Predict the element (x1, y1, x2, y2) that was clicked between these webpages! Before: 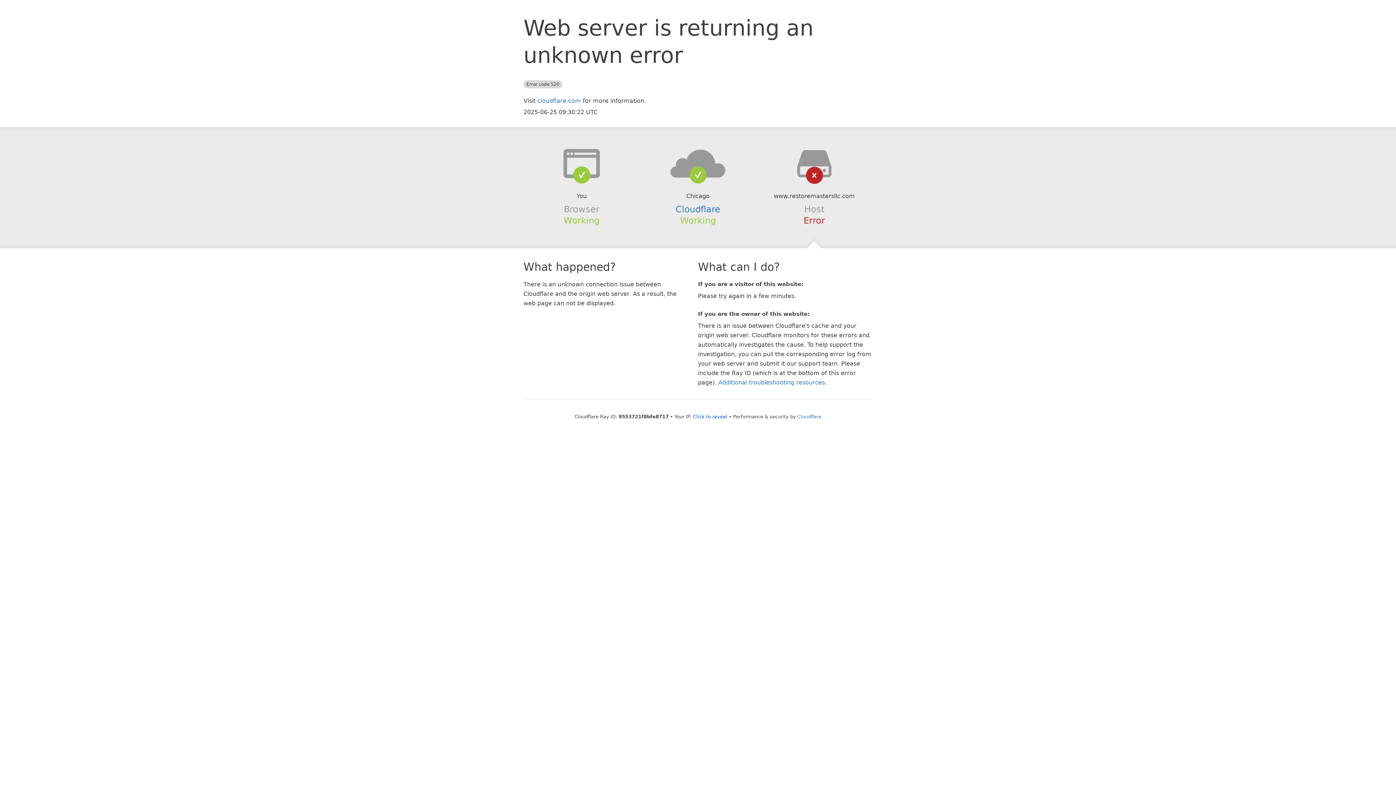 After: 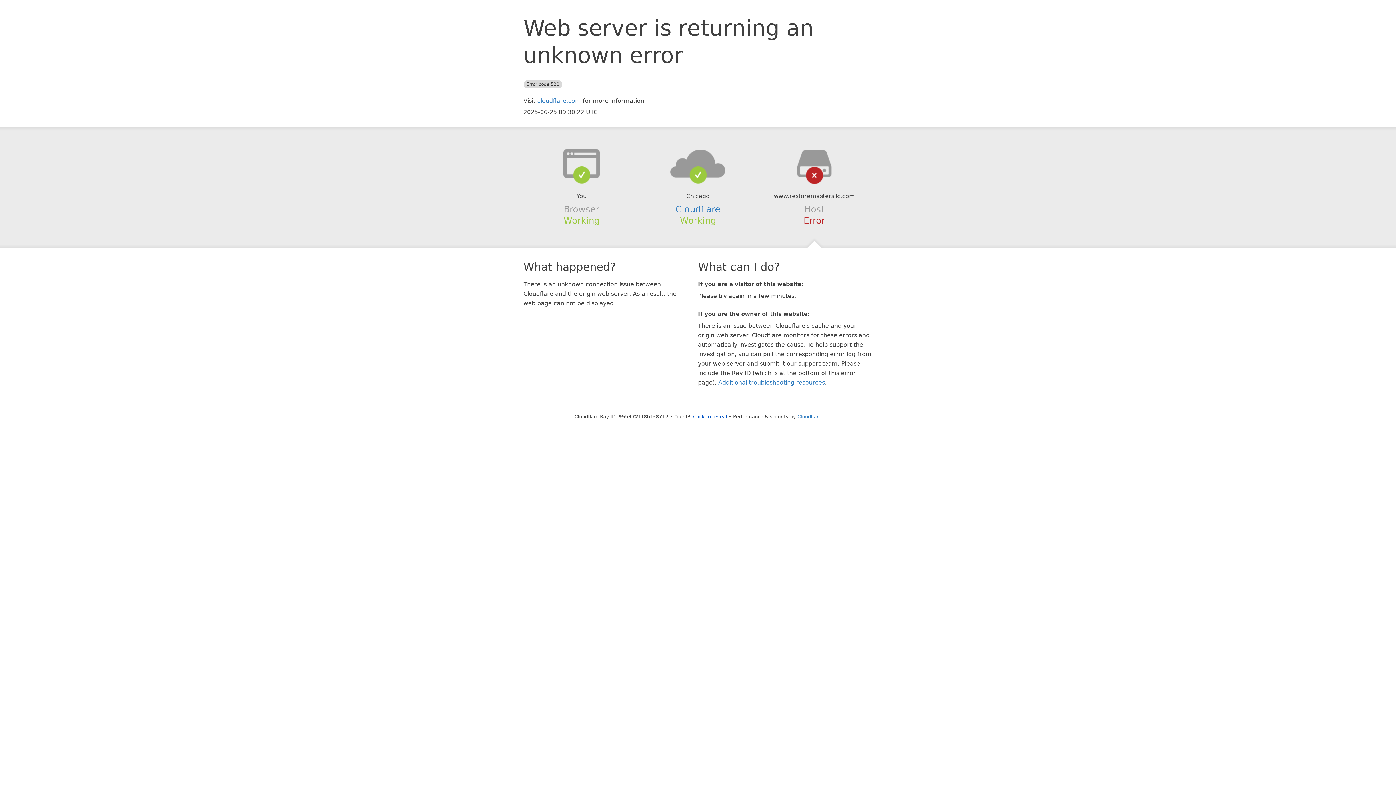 Action: bbox: (639, 148, 756, 178)